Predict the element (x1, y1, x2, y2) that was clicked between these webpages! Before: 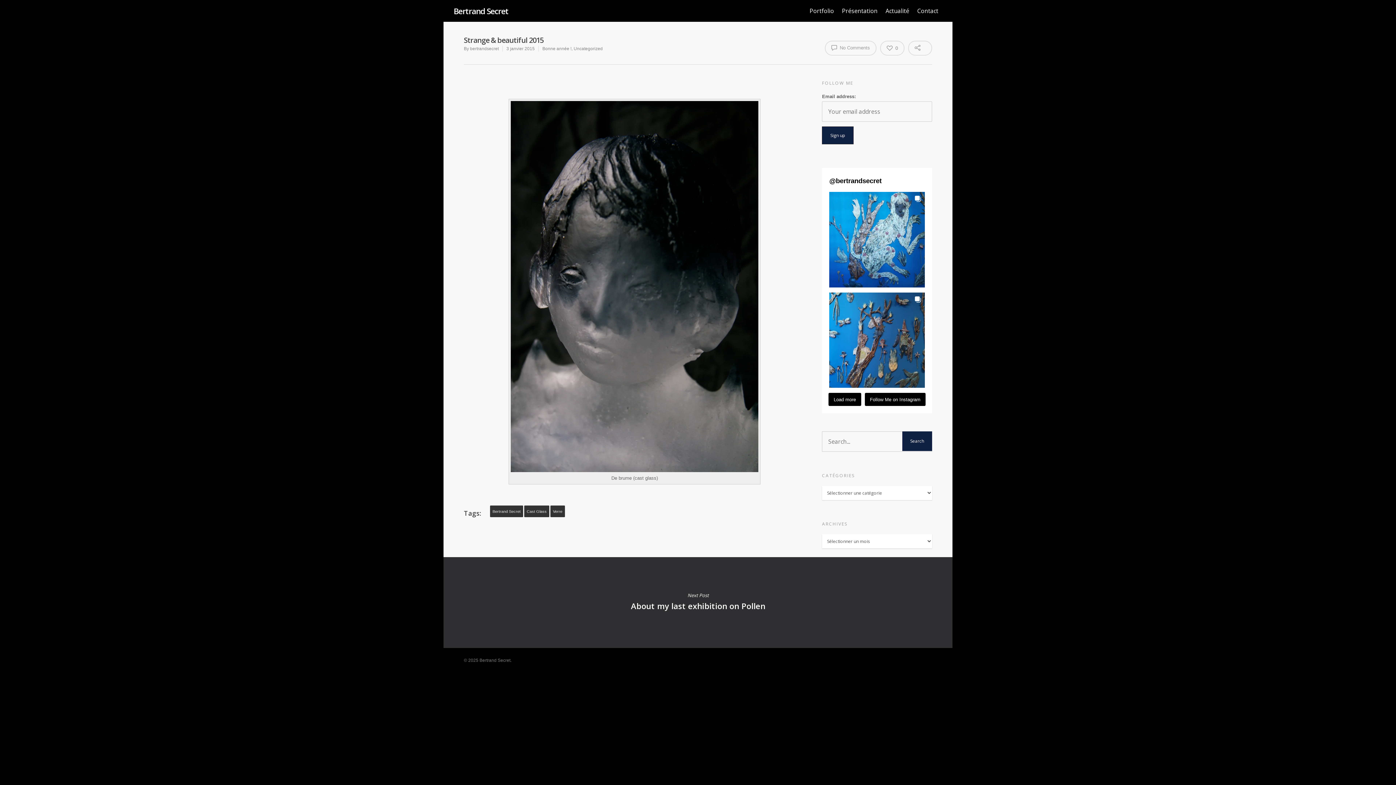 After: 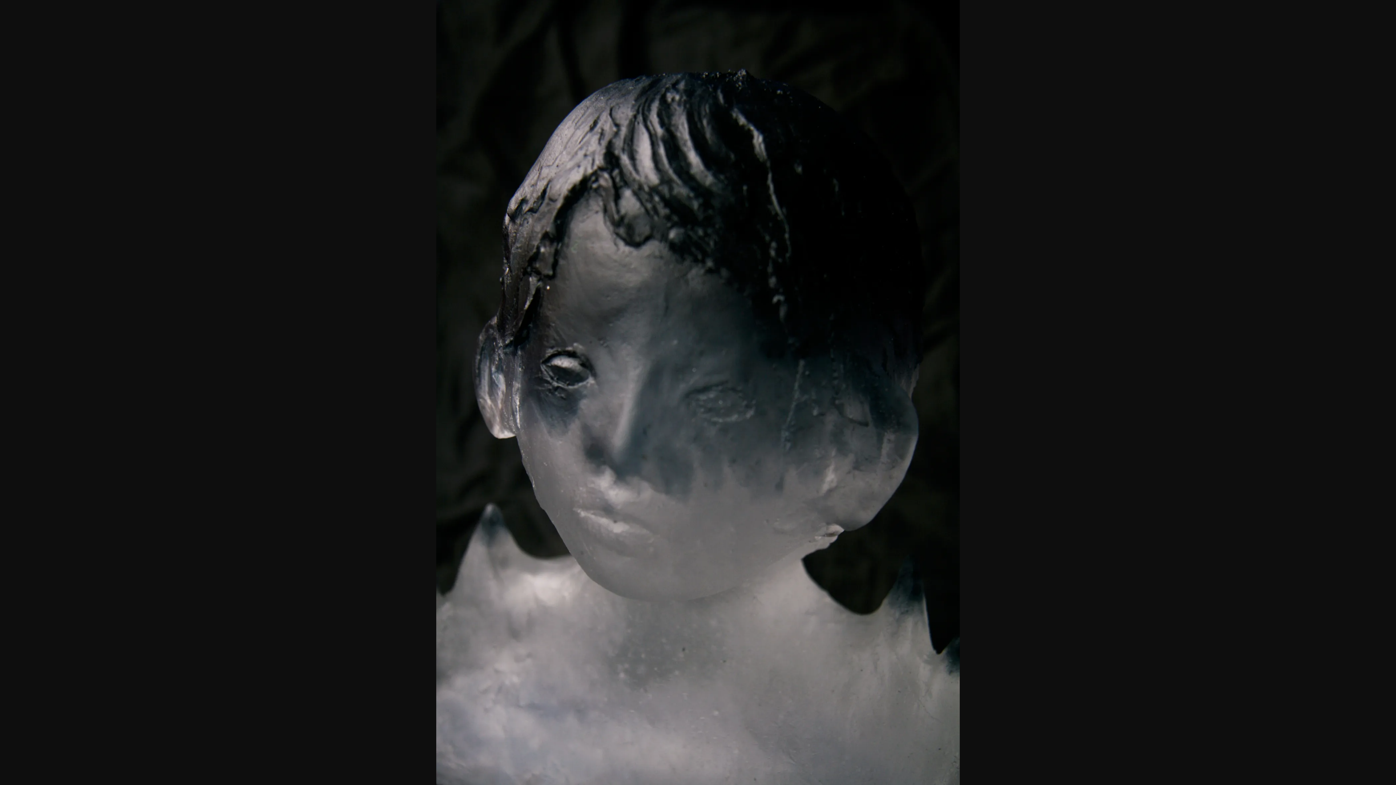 Action: bbox: (511, 101, 758, 472)